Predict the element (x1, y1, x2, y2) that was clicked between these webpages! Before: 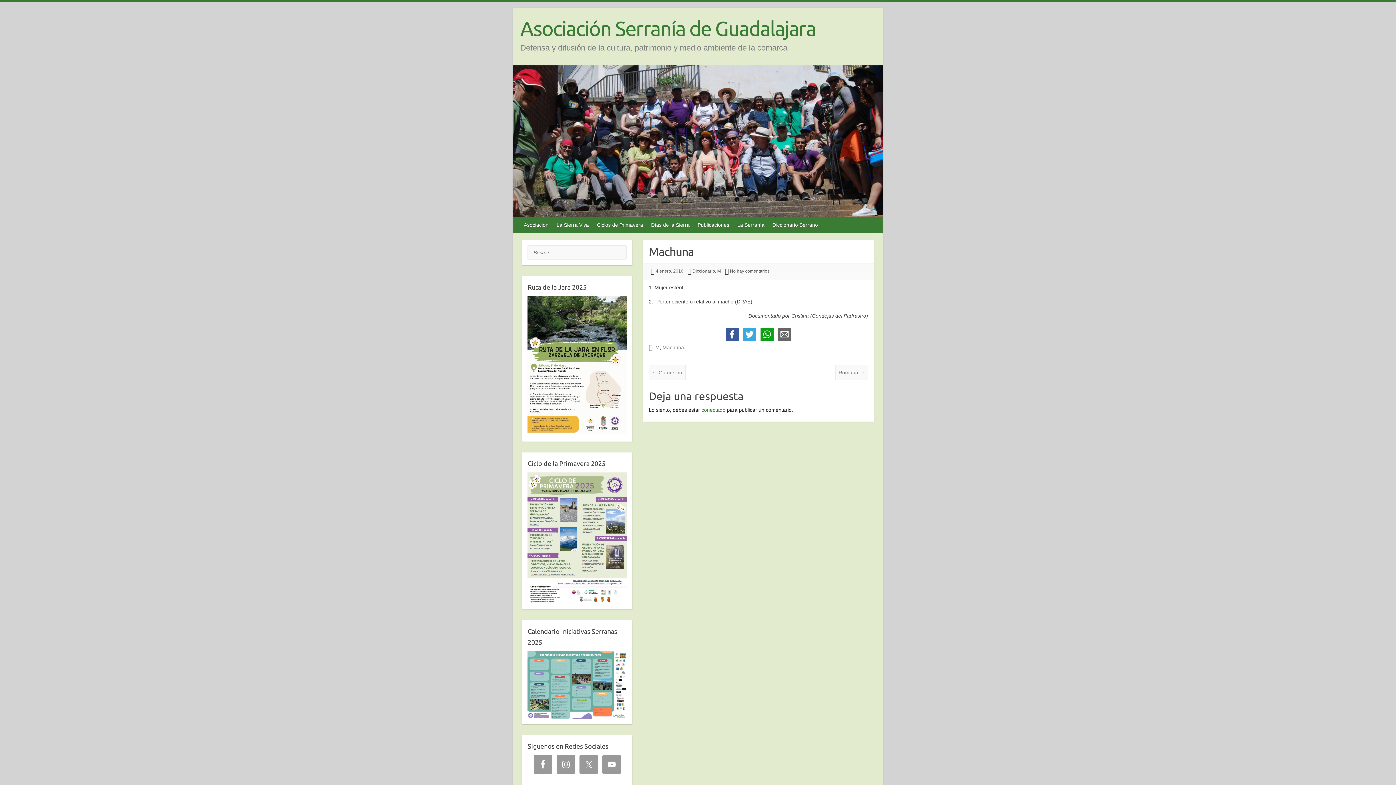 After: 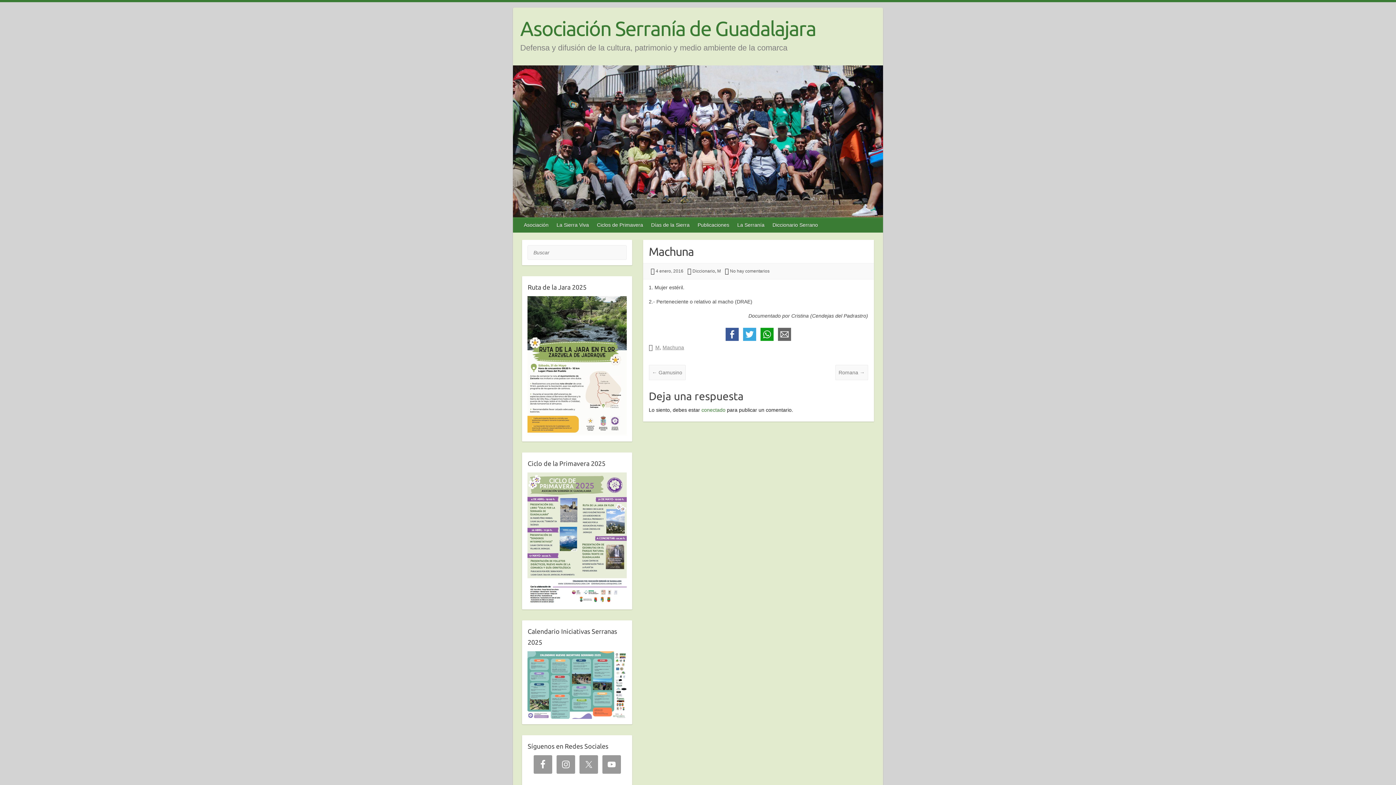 Action: bbox: (655, 268, 683, 273) label: 4 enero, 2016